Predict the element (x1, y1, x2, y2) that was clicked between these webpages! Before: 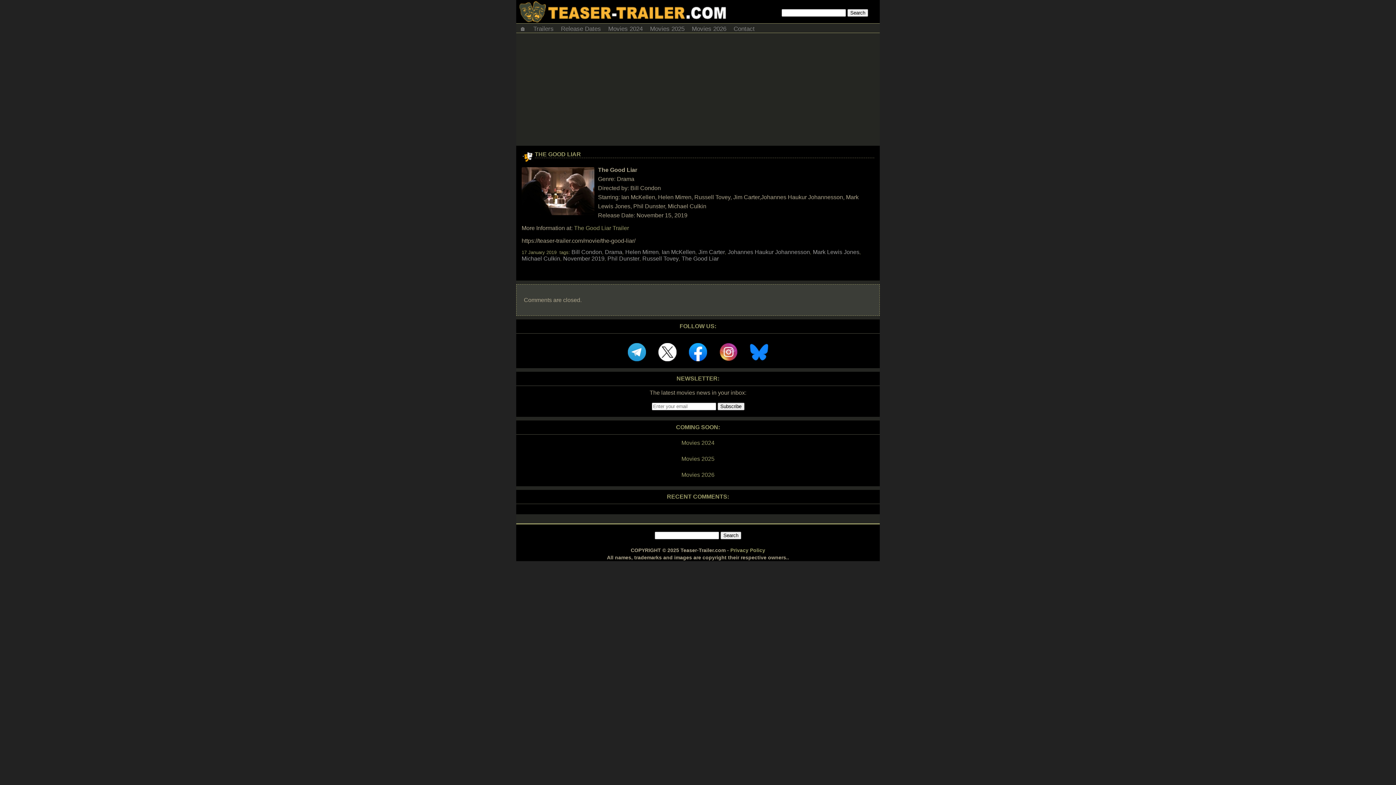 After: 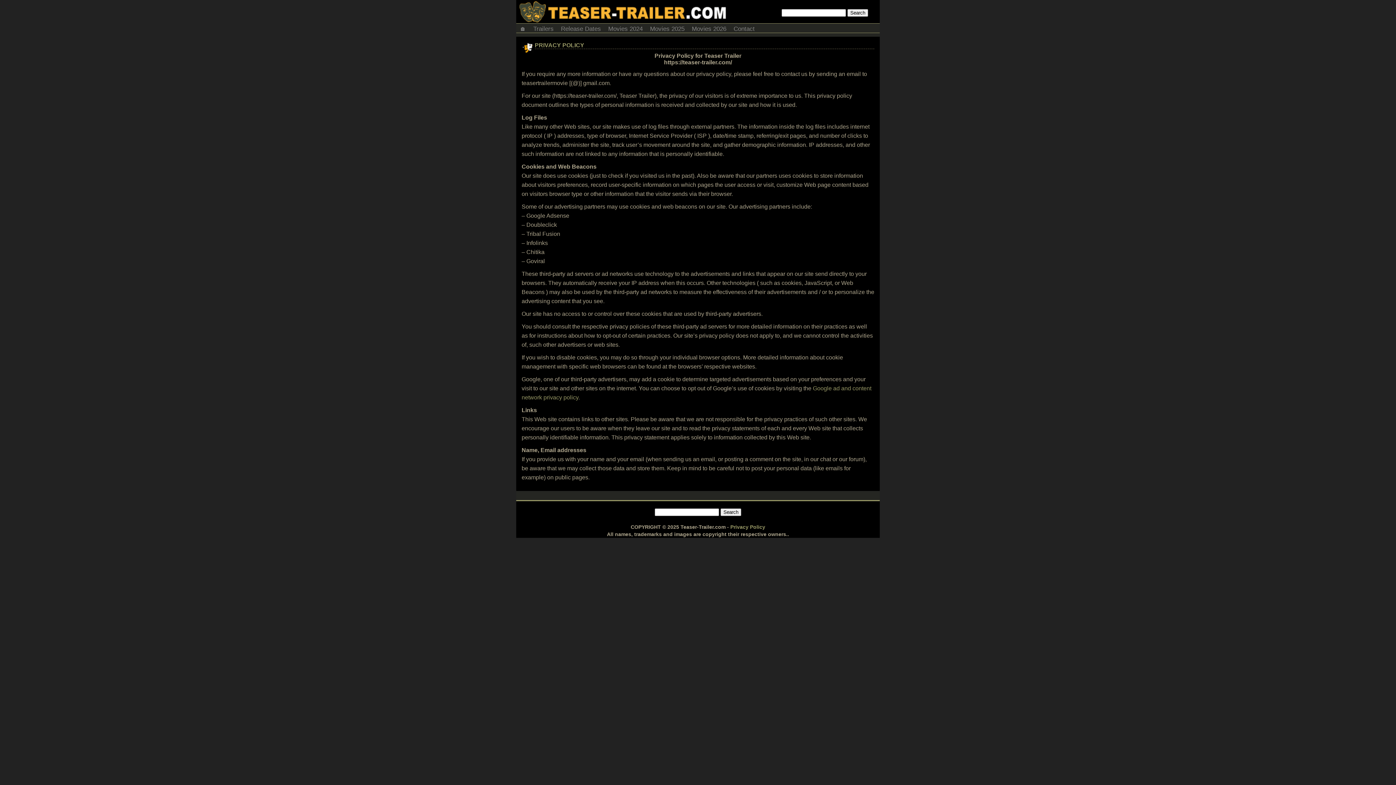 Action: label: Privacy Policy bbox: (730, 547, 765, 553)